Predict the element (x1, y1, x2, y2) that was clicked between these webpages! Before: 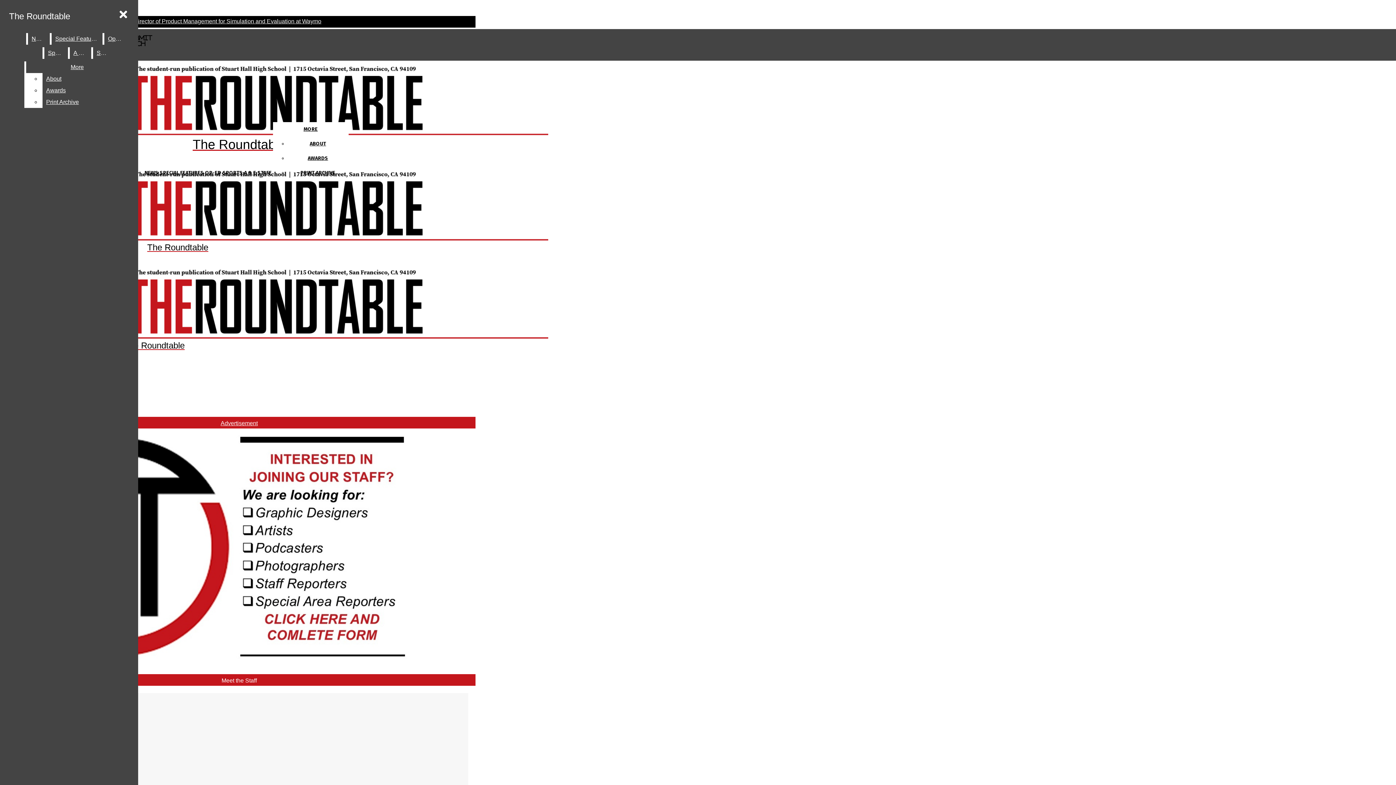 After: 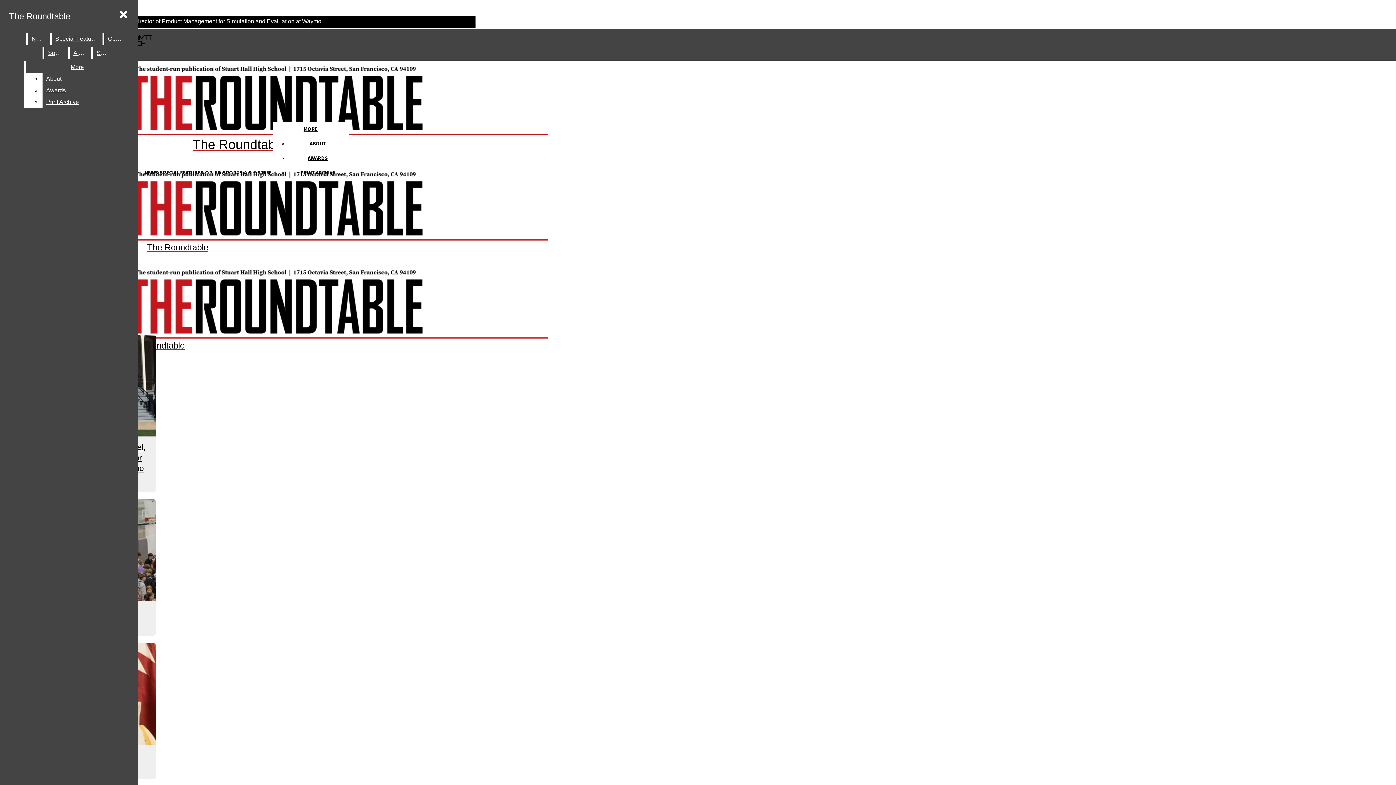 Action: label: News bbox: (28, 33, 48, 44)